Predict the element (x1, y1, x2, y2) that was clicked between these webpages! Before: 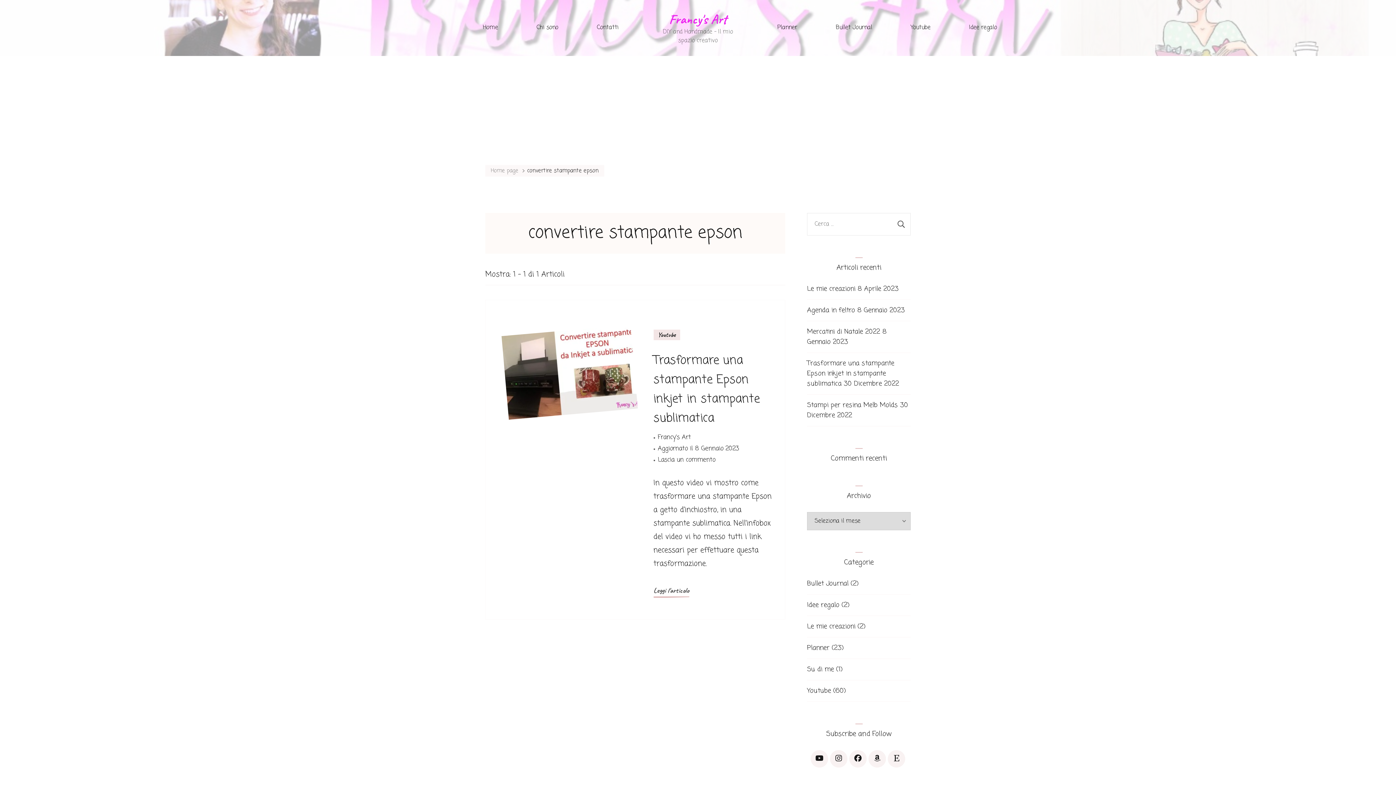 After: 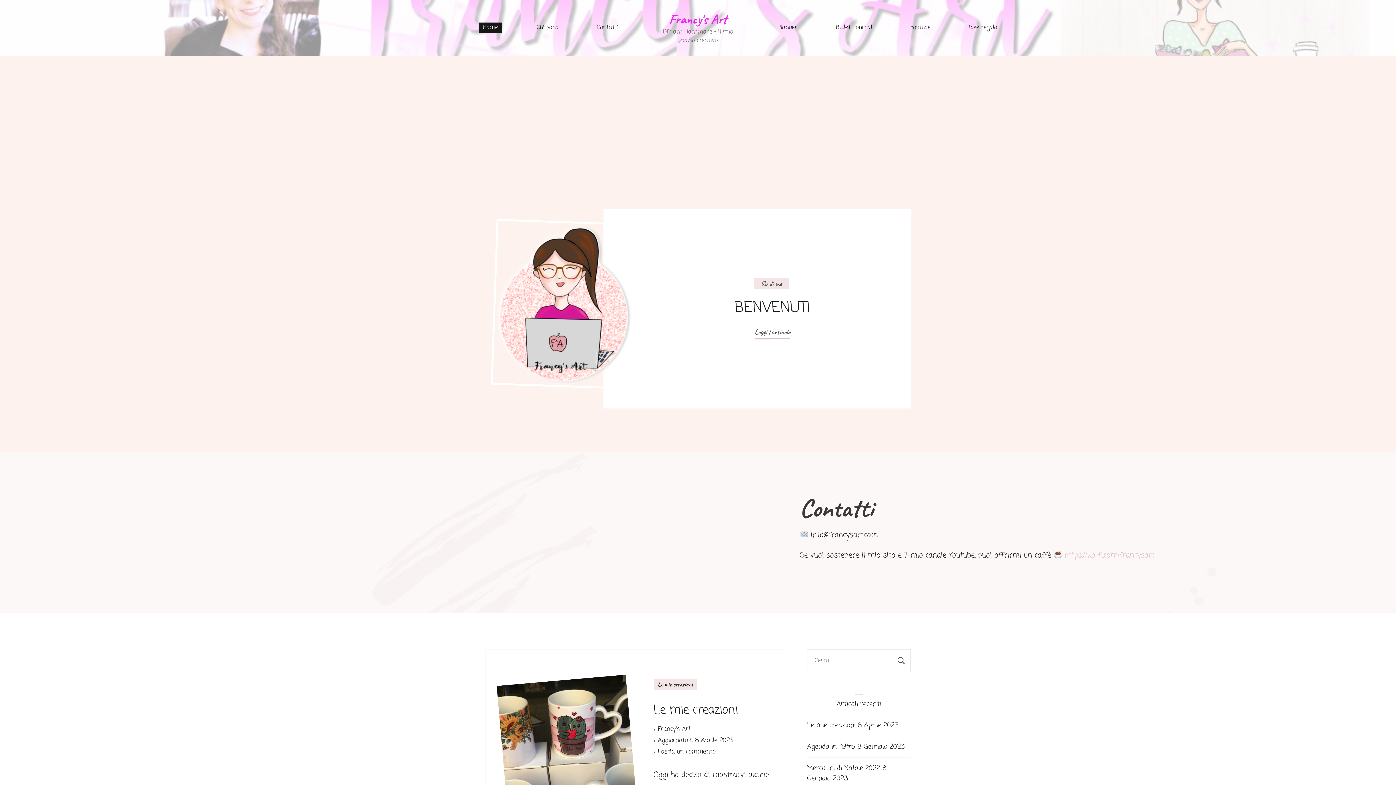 Action: bbox: (669, 10, 727, 27) label: Francy's Art